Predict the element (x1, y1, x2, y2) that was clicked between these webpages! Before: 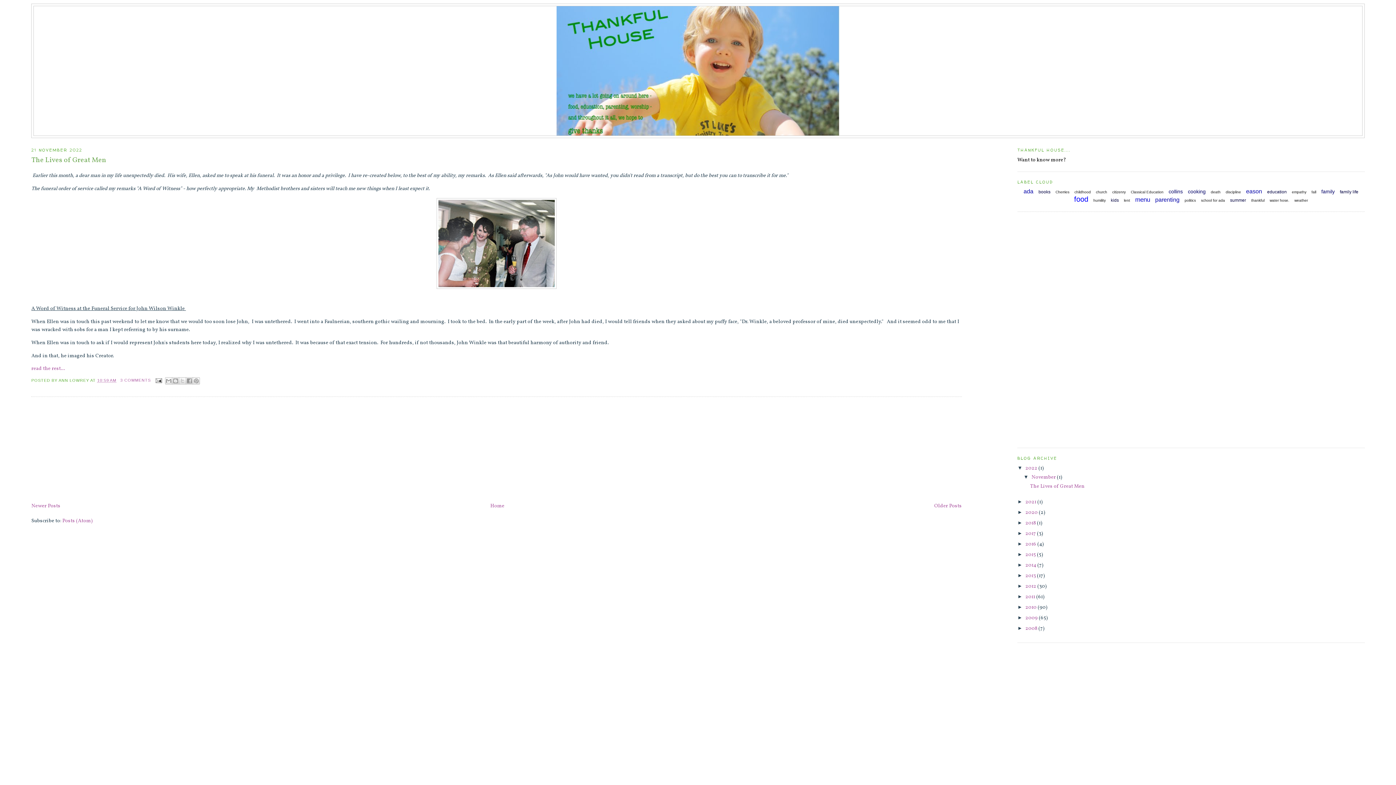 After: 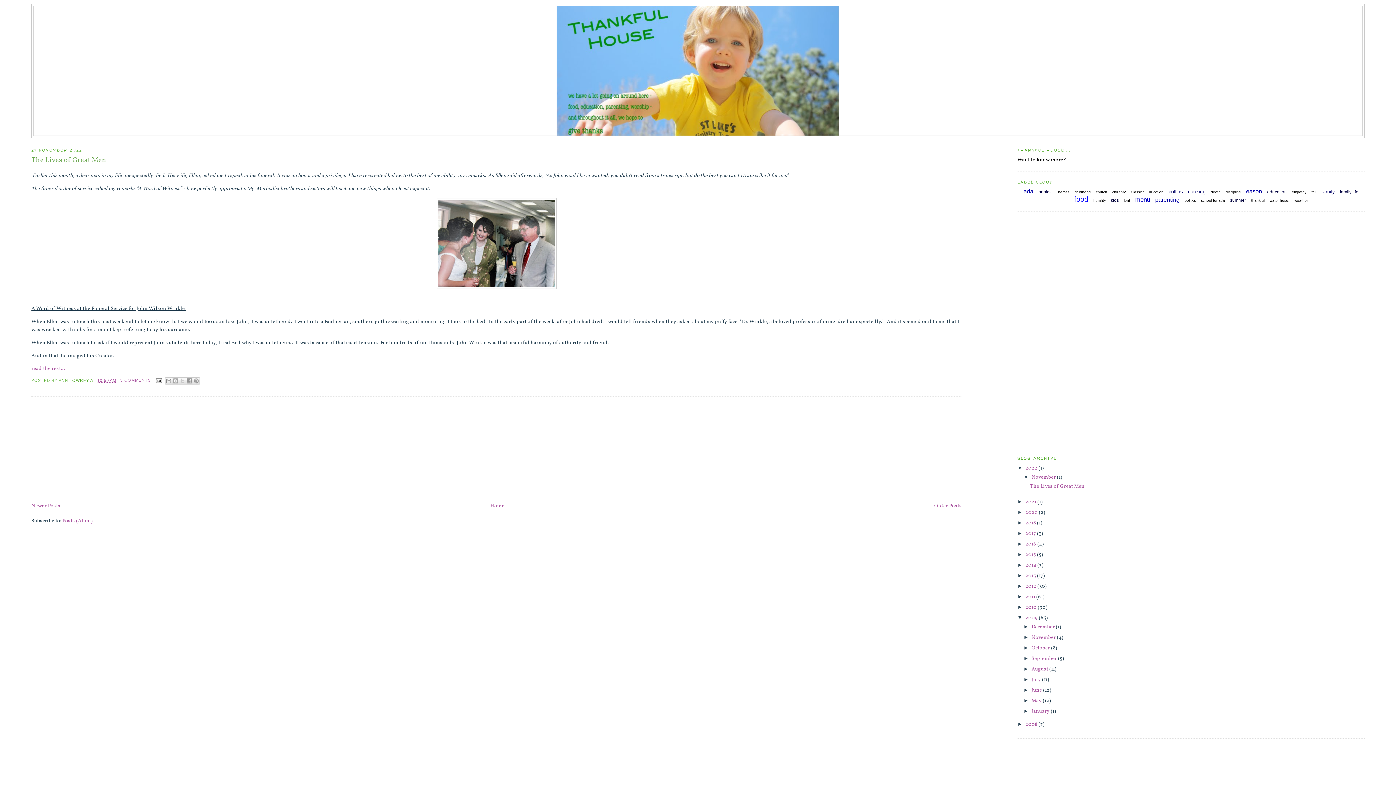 Action: bbox: (1017, 614, 1025, 620) label: ►  